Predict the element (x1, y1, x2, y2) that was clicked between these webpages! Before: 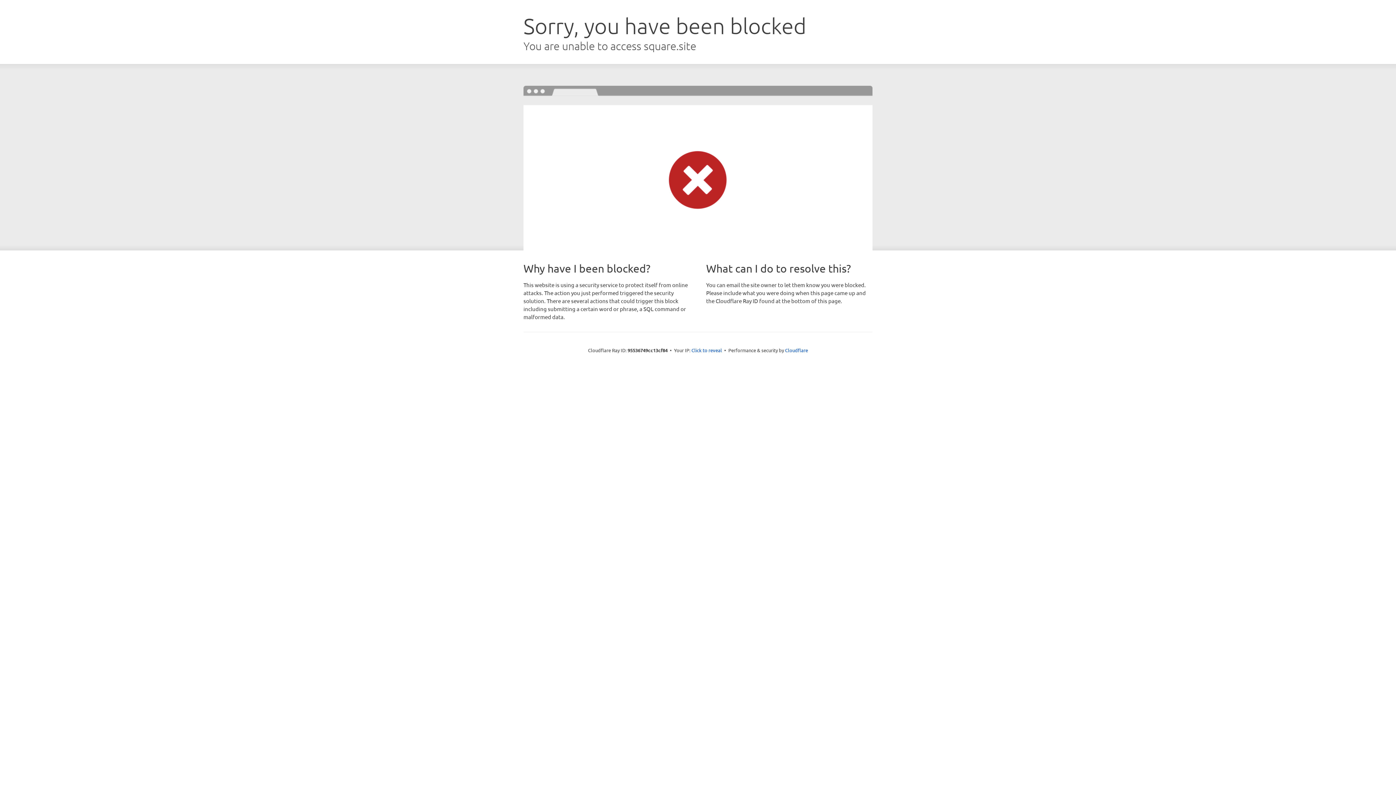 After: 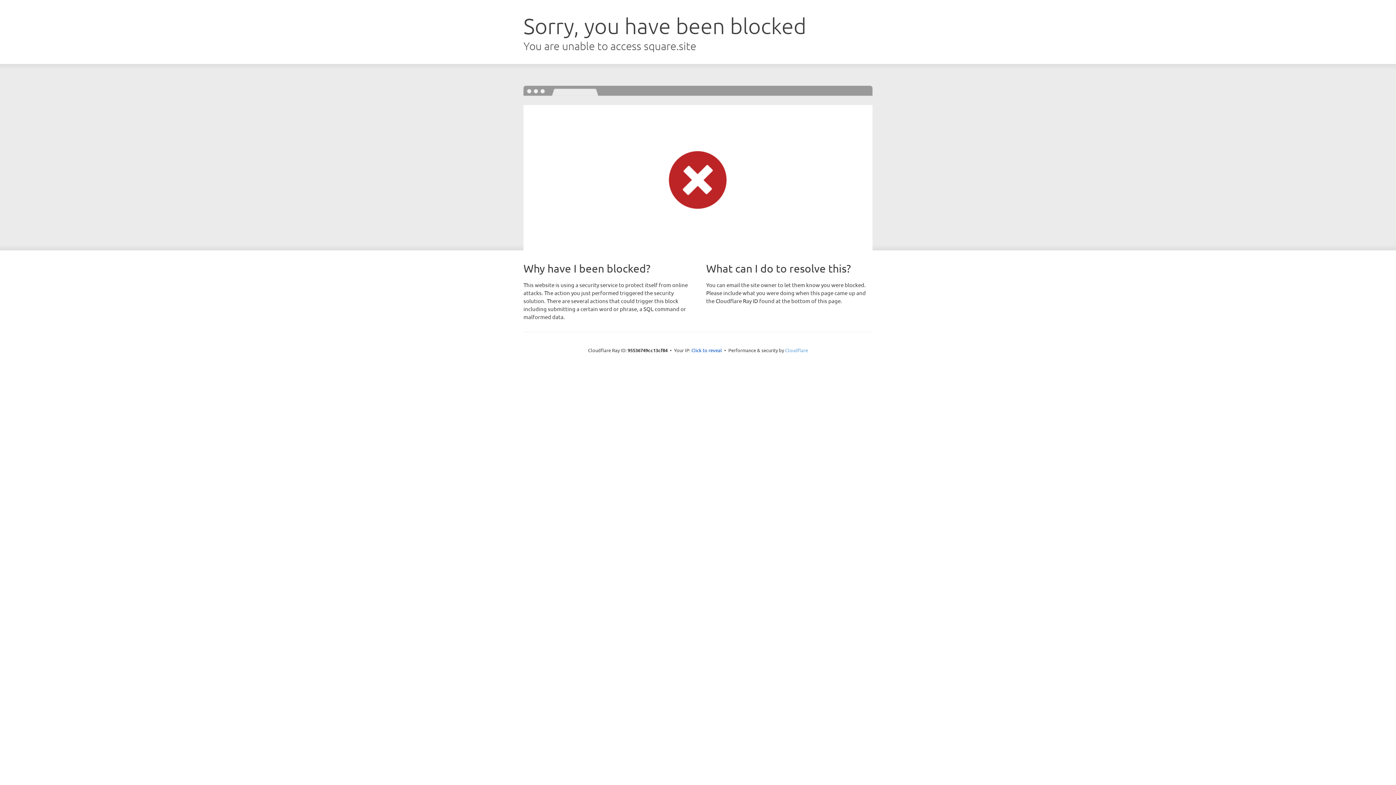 Action: label: Cloudflare bbox: (785, 347, 808, 353)